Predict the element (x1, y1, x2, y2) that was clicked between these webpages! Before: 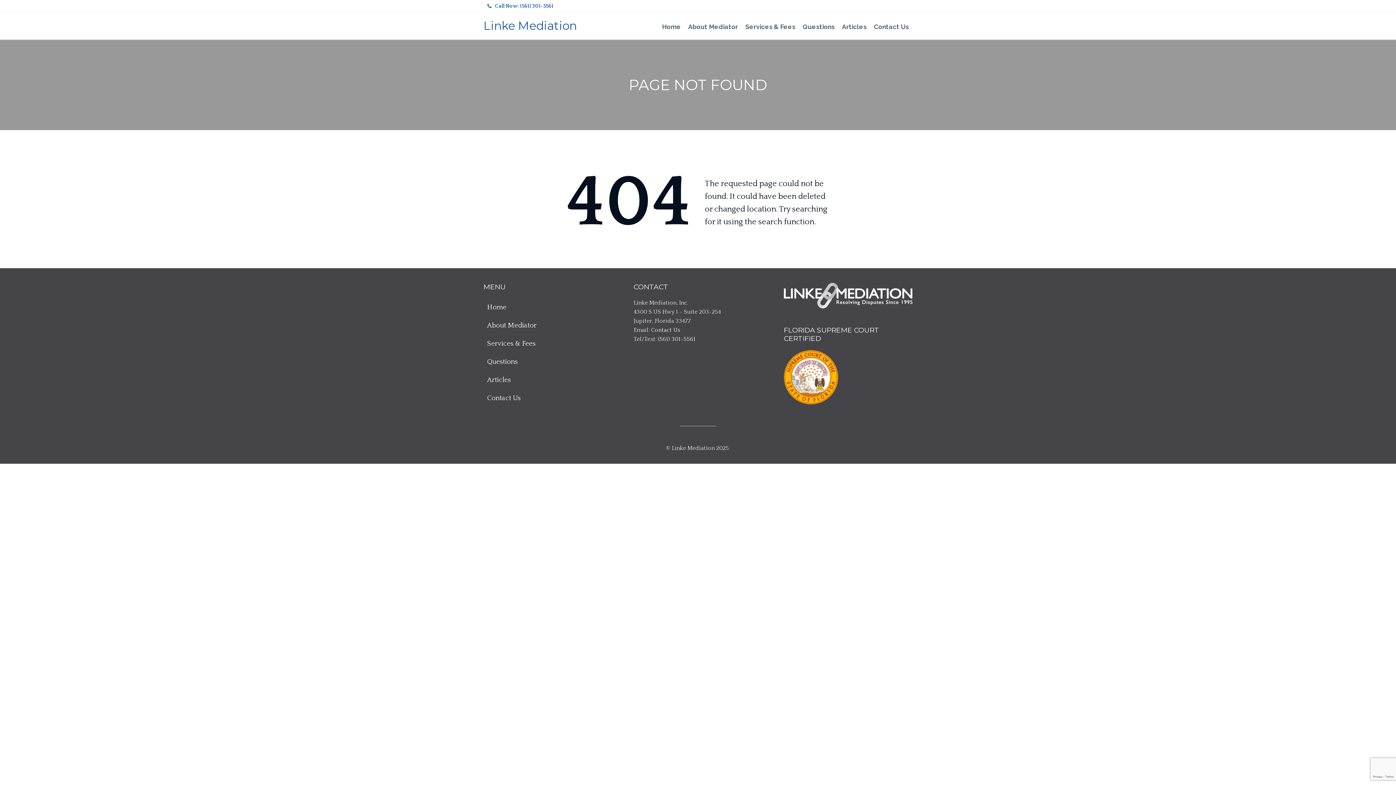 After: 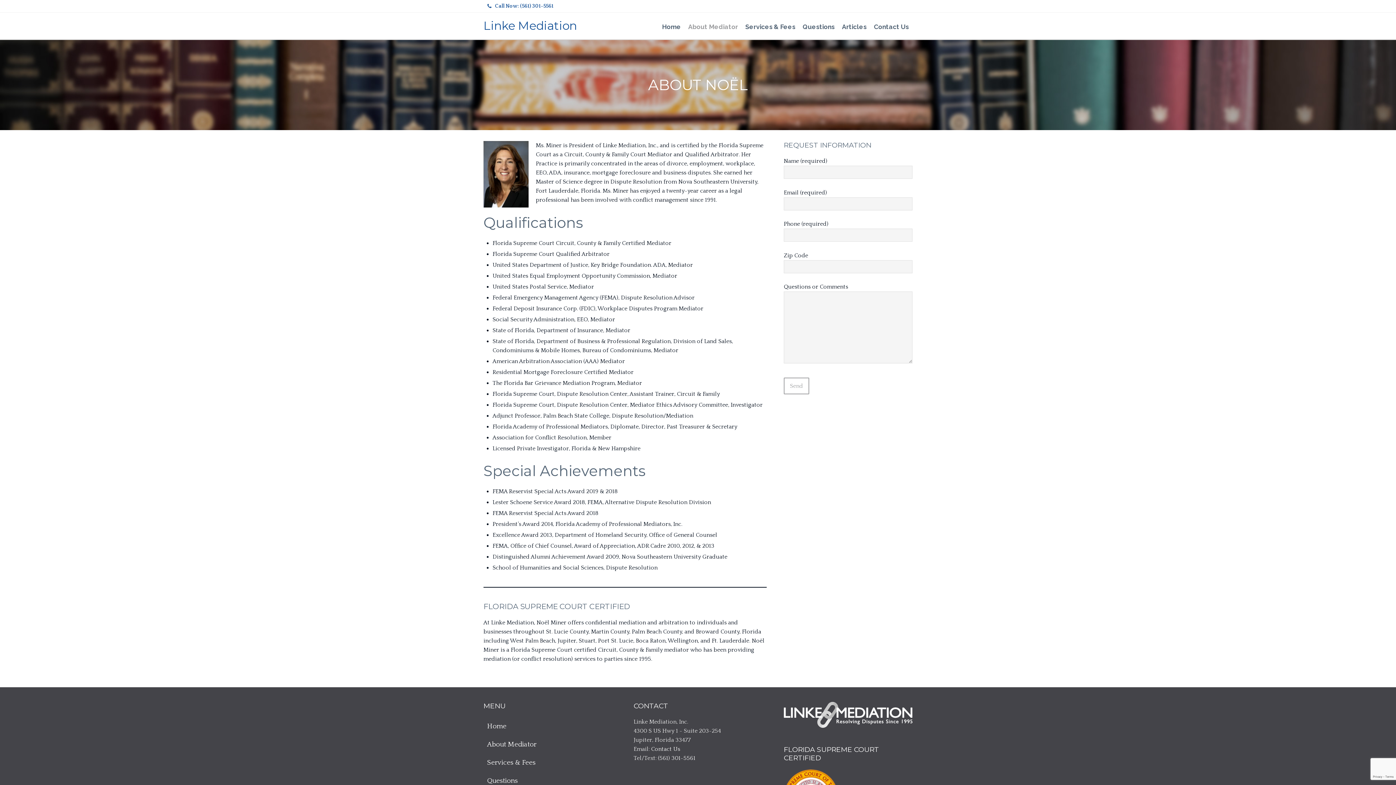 Action: label: About Mediator bbox: (483, 316, 612, 334)